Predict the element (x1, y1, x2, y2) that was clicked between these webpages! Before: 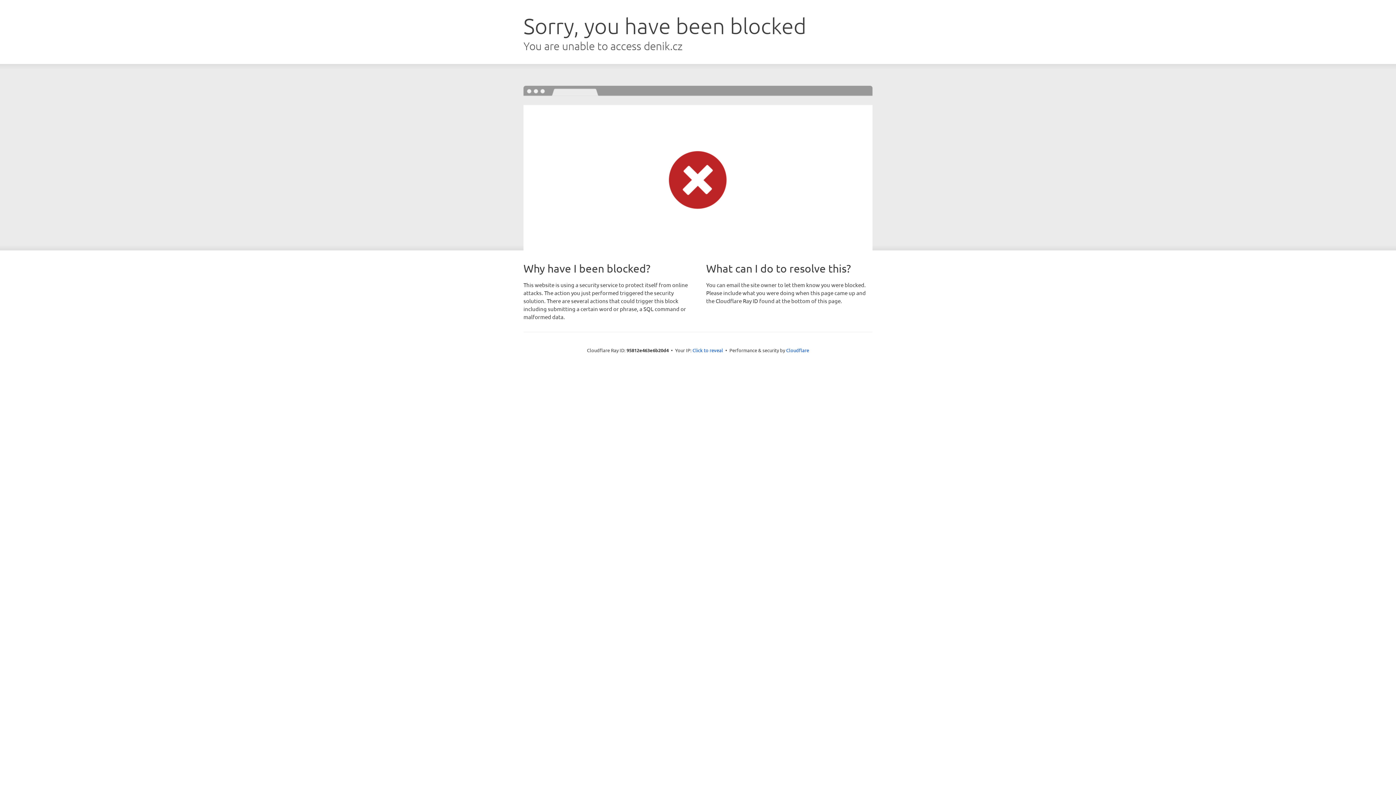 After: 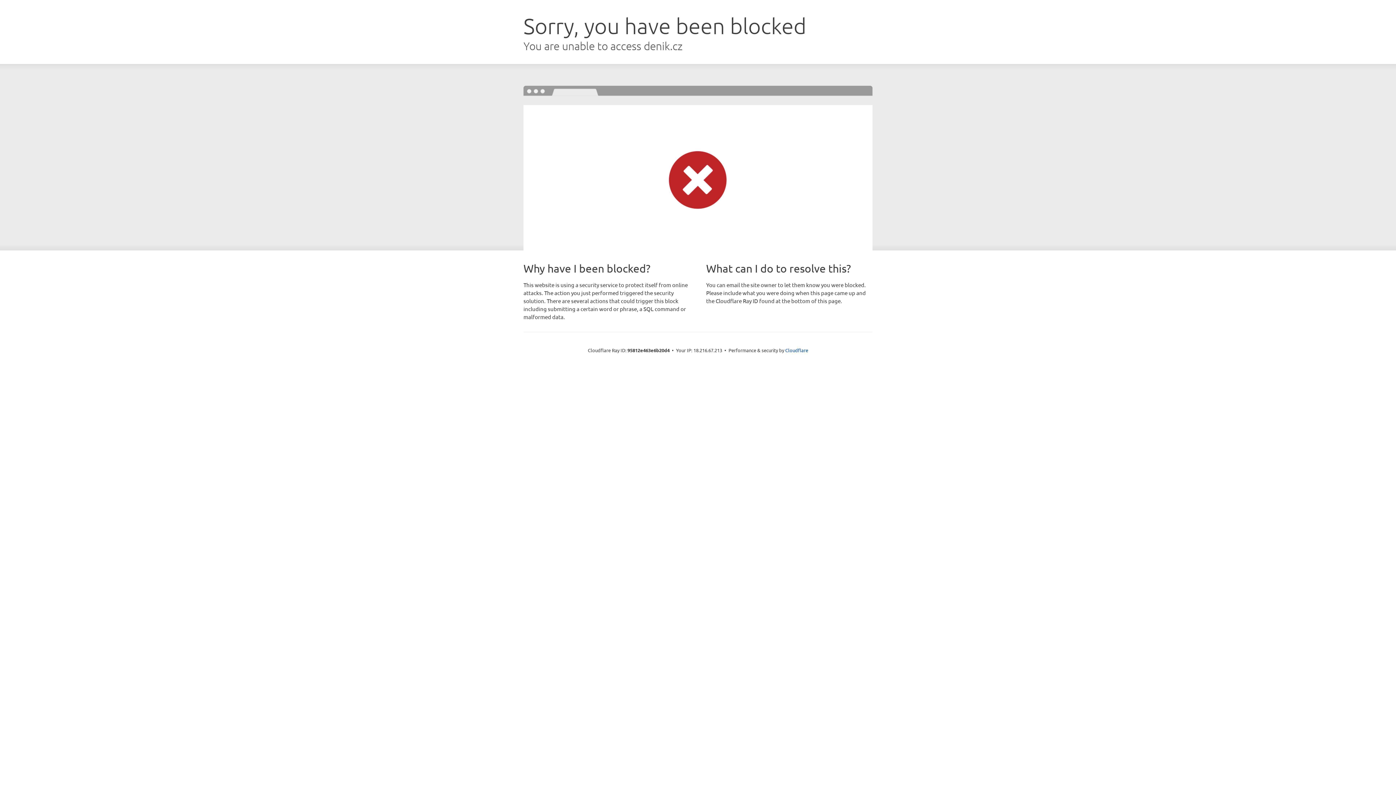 Action: label: Click to reveal bbox: (692, 346, 723, 353)